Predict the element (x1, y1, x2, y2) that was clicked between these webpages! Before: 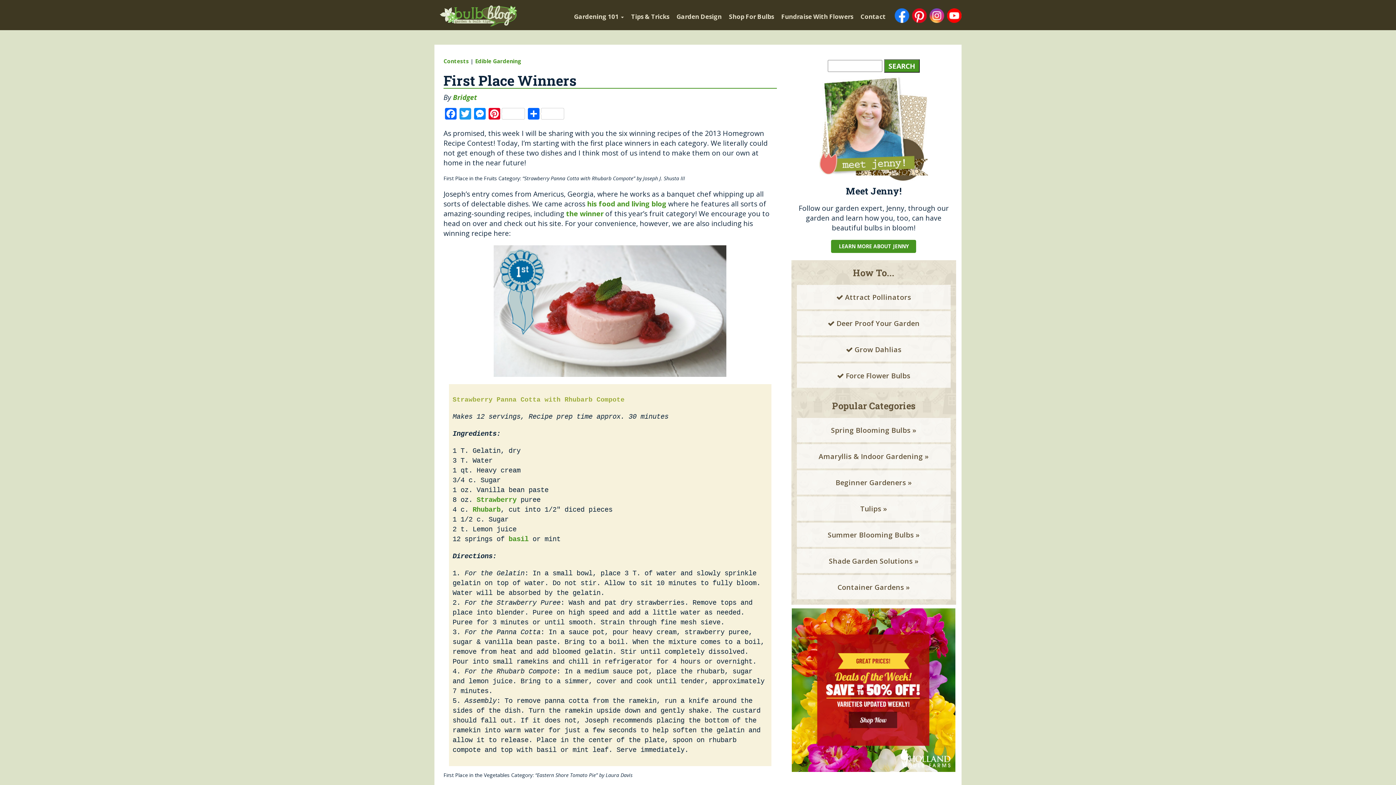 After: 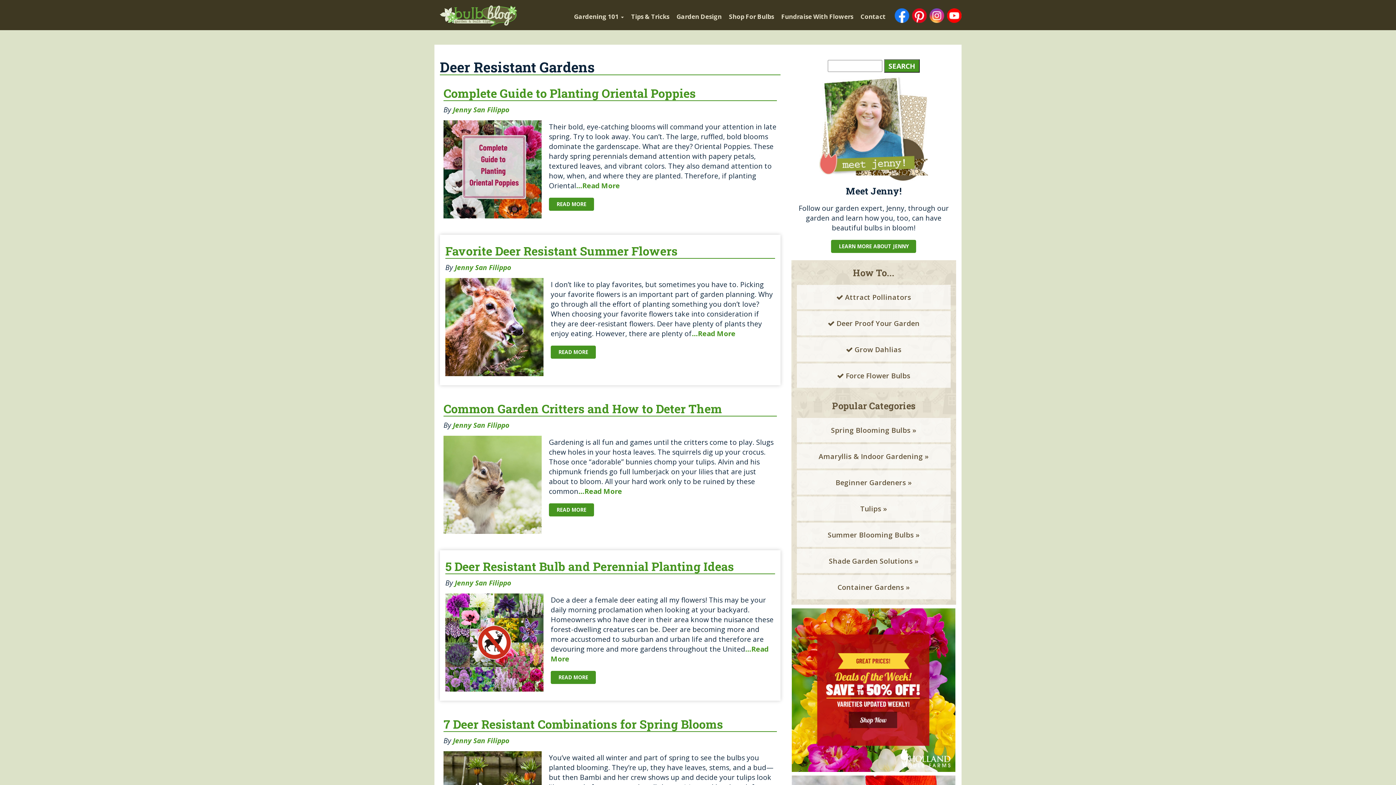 Action: label:  Deer Proof Your Garden bbox: (796, 311, 950, 335)